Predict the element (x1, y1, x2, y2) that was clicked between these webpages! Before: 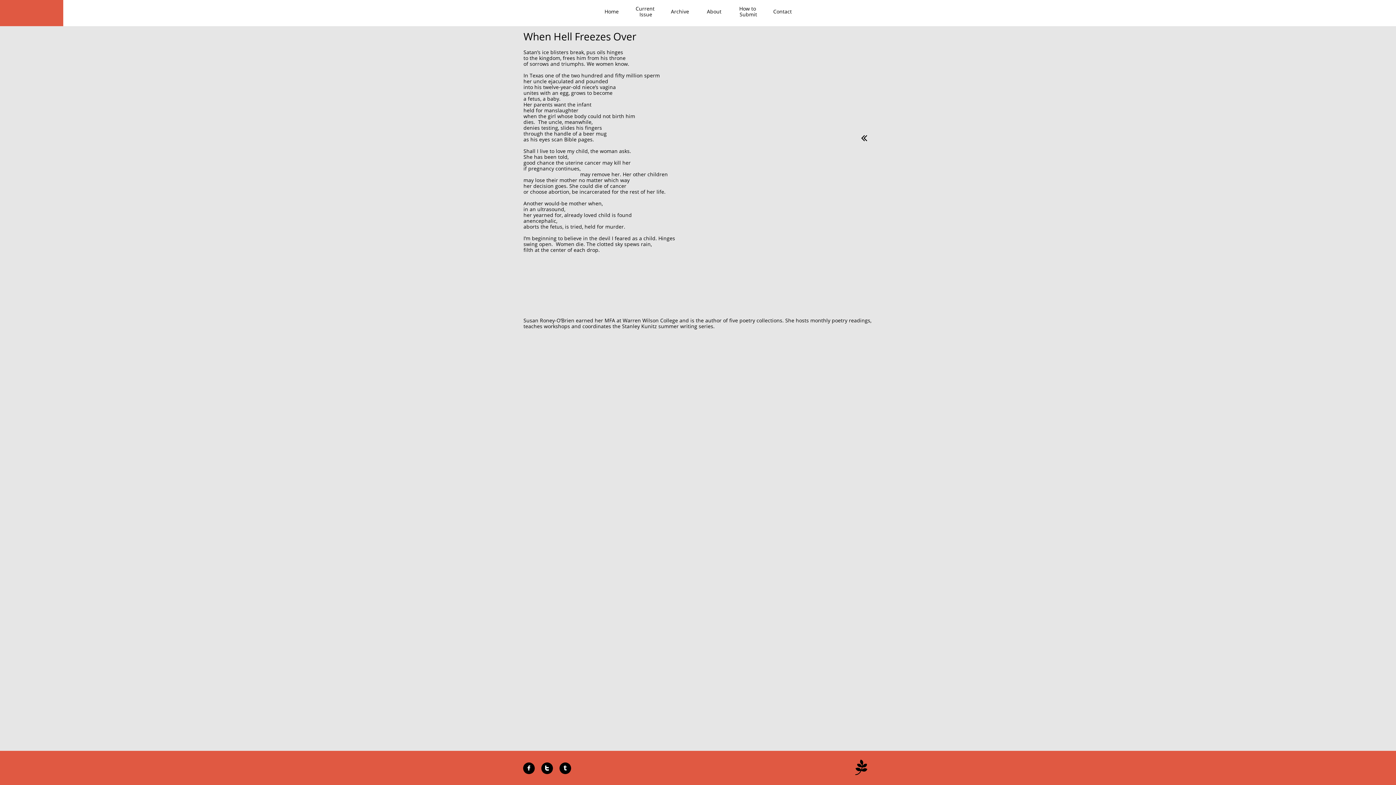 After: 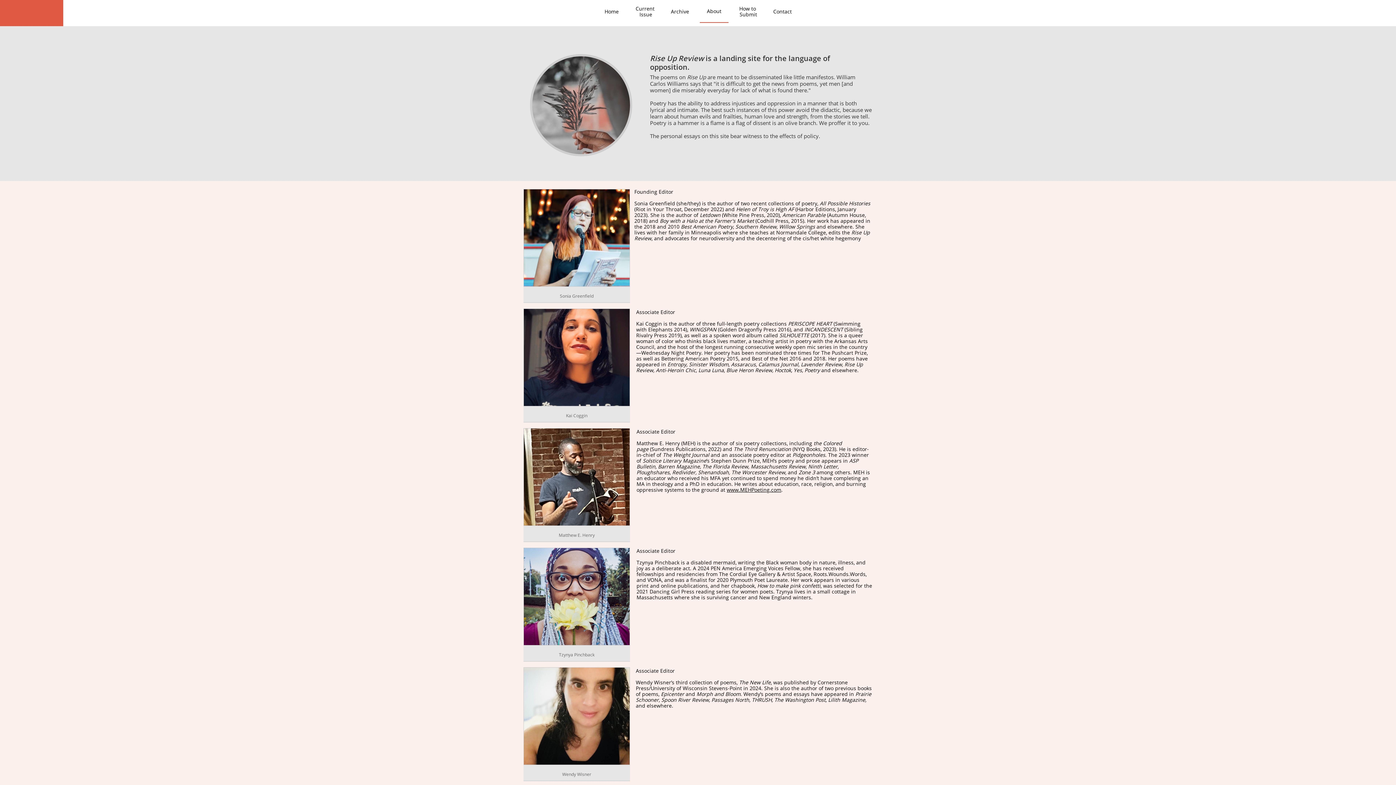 Action: label: About bbox: (700, 0, 728, 22)